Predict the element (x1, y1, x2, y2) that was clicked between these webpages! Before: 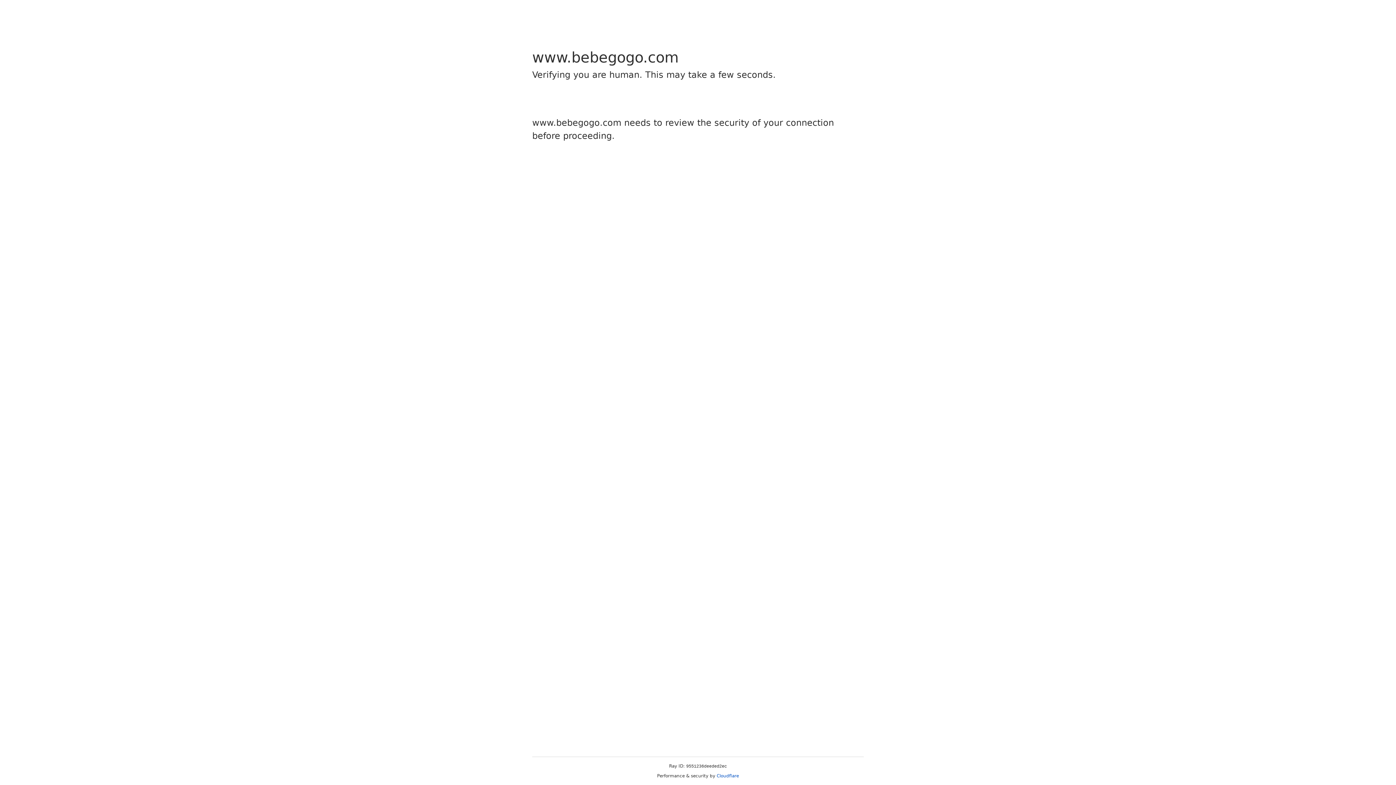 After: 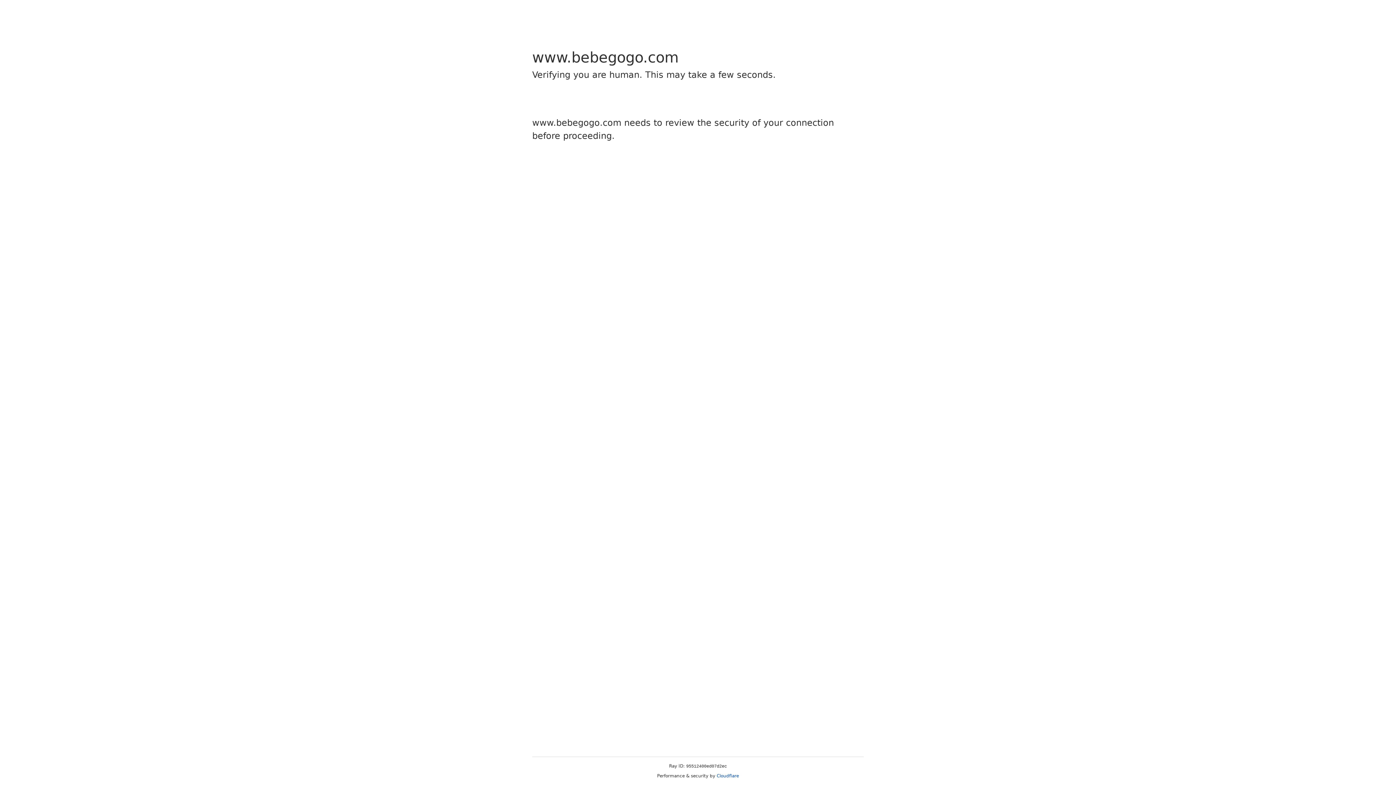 Action: label: Cloudflare bbox: (716, 773, 739, 778)